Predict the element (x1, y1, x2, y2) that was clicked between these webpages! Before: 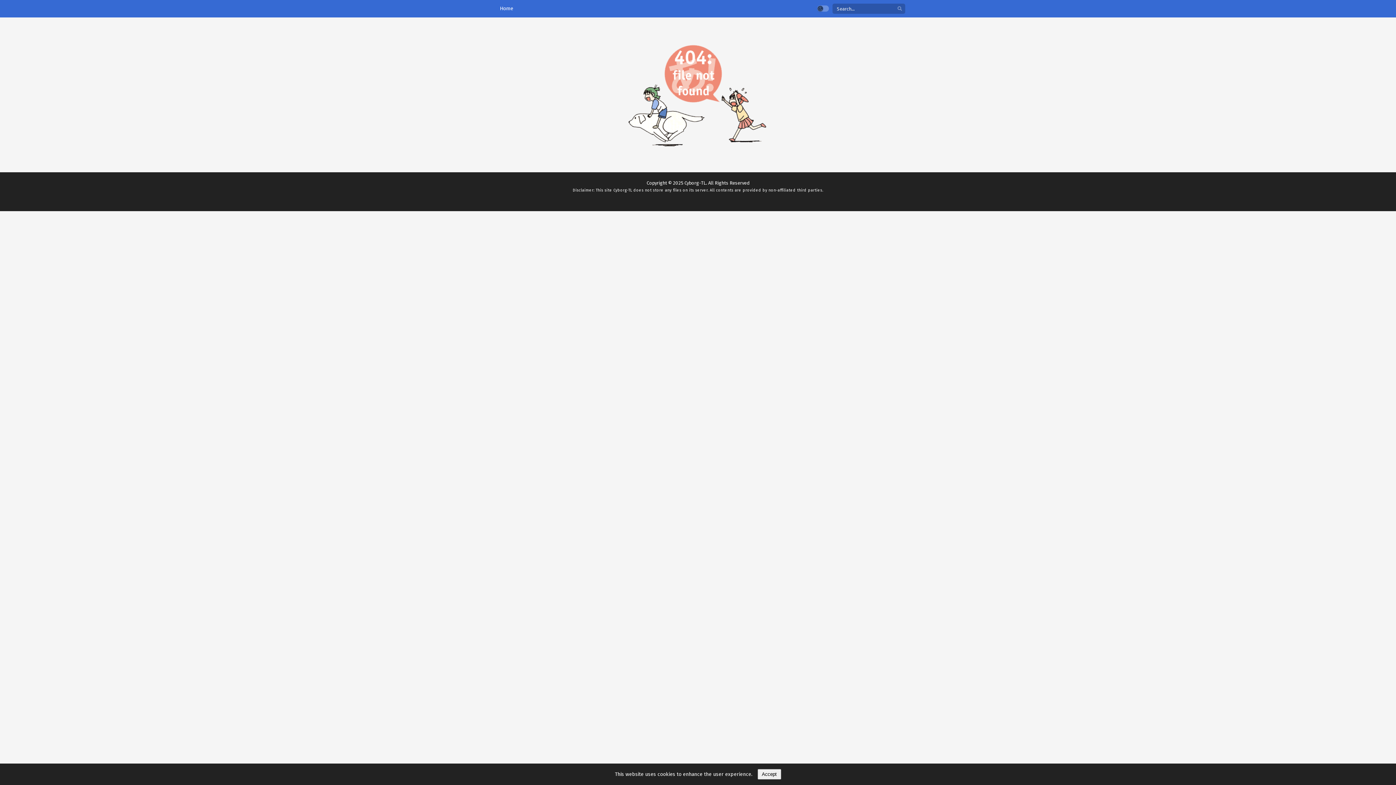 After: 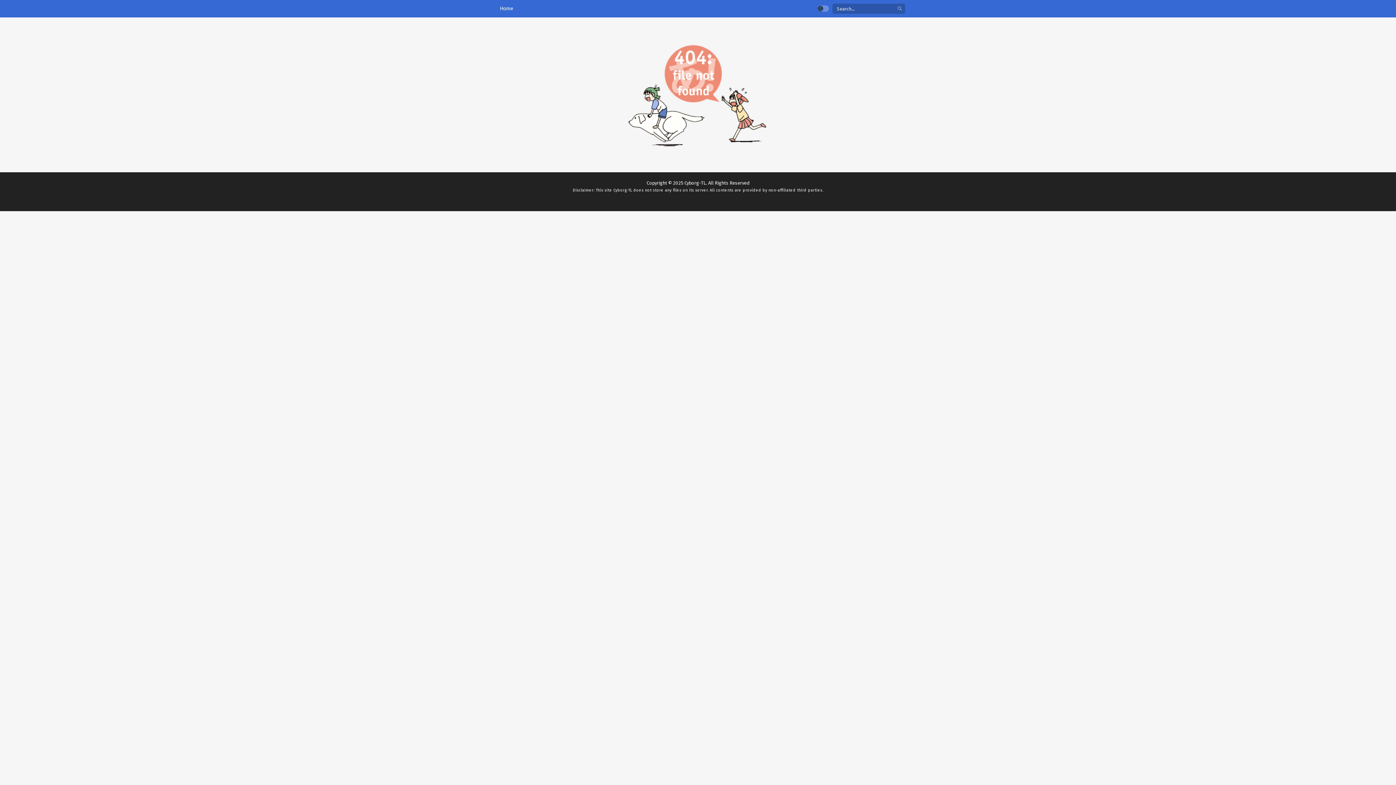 Action: label: Accept bbox: (757, 769, 781, 780)